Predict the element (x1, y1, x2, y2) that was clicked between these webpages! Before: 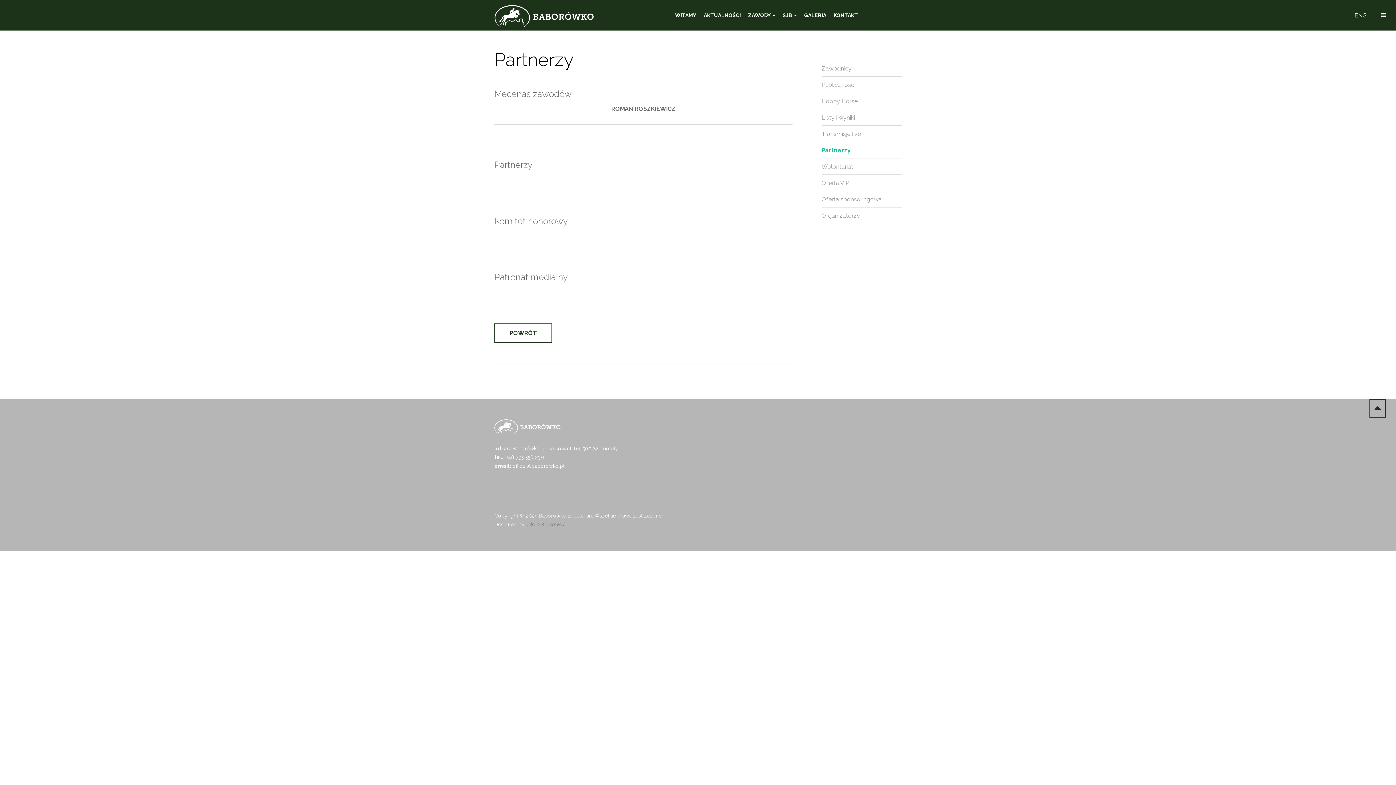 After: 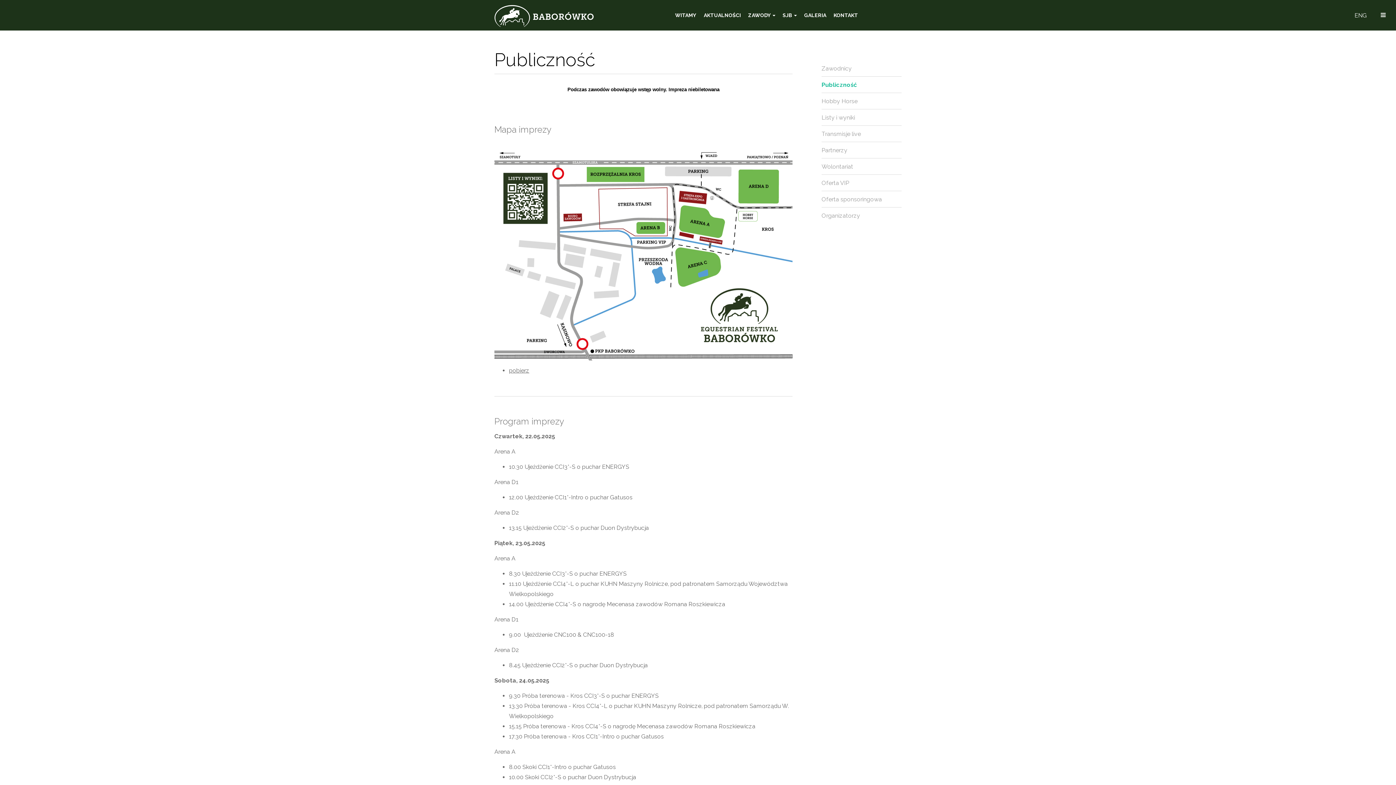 Action: label: Publiczność bbox: (821, 77, 901, 93)